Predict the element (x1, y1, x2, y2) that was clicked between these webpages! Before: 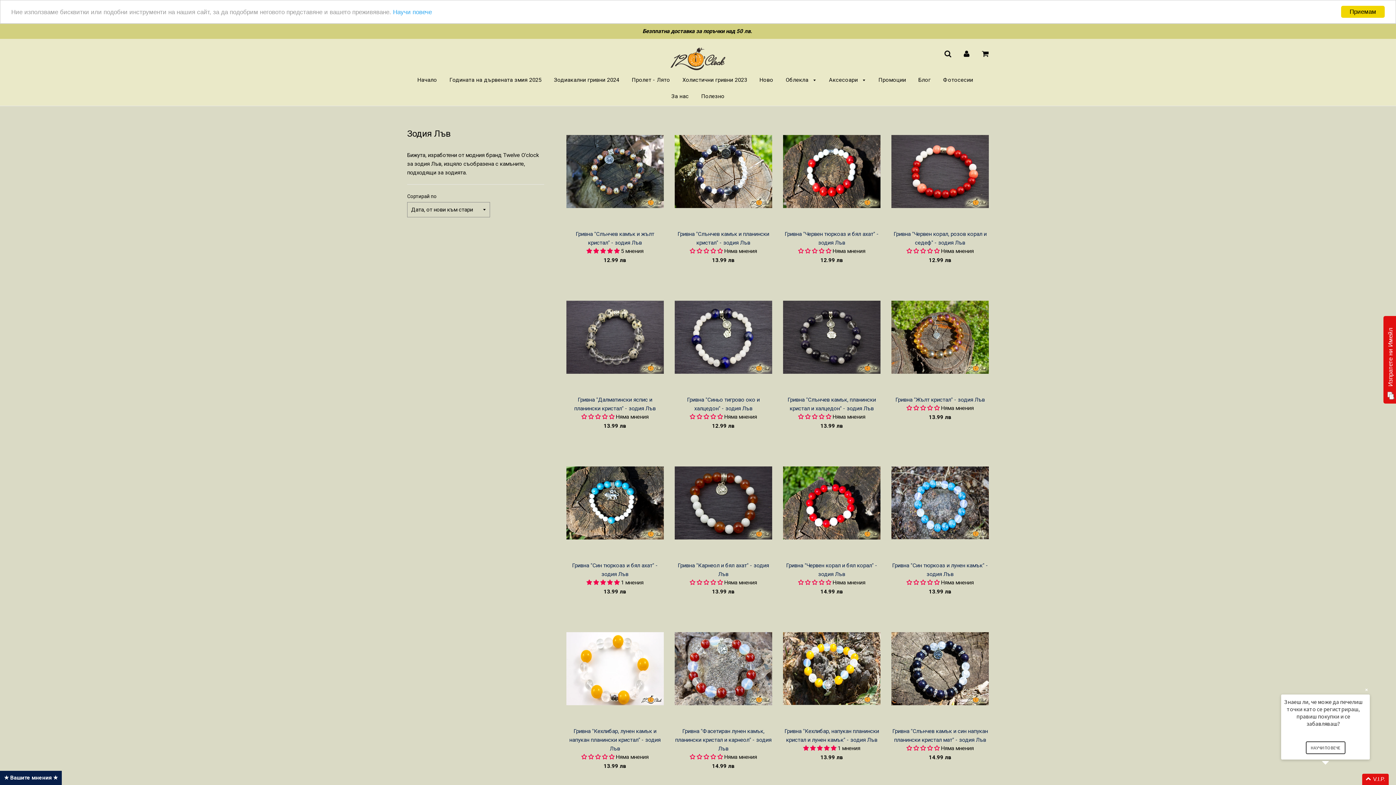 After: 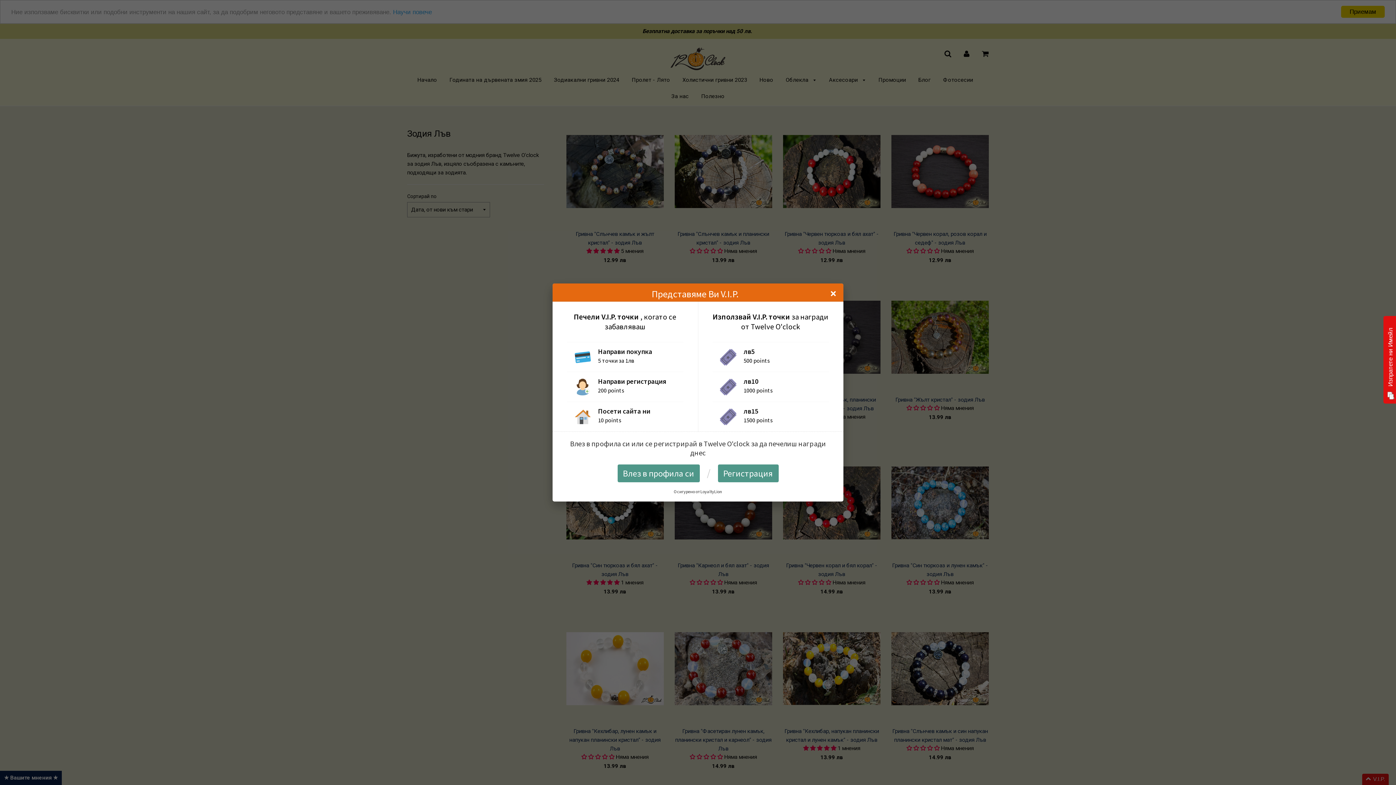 Action: label: НАУЧИ ПОВЕЧЕ bbox: (1306, 741, 1345, 754)